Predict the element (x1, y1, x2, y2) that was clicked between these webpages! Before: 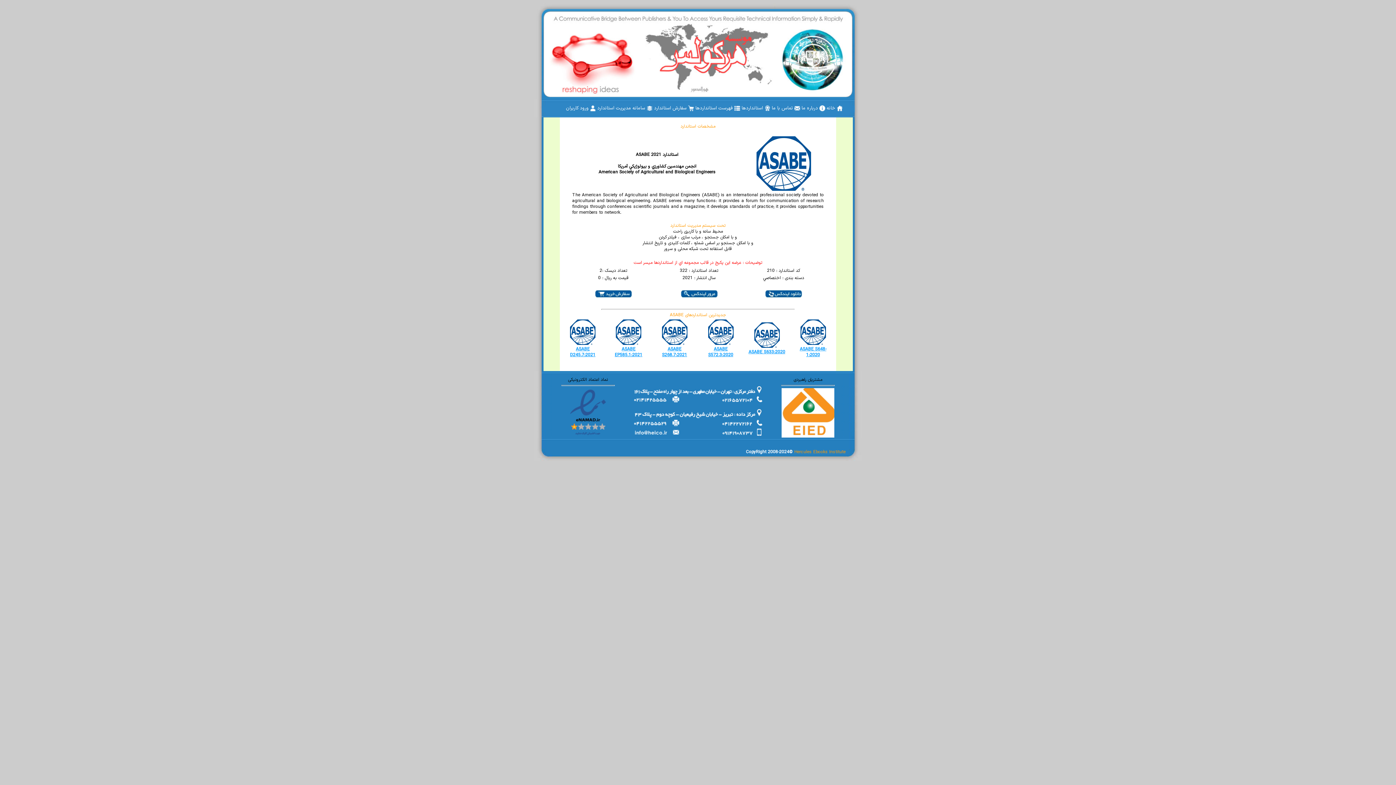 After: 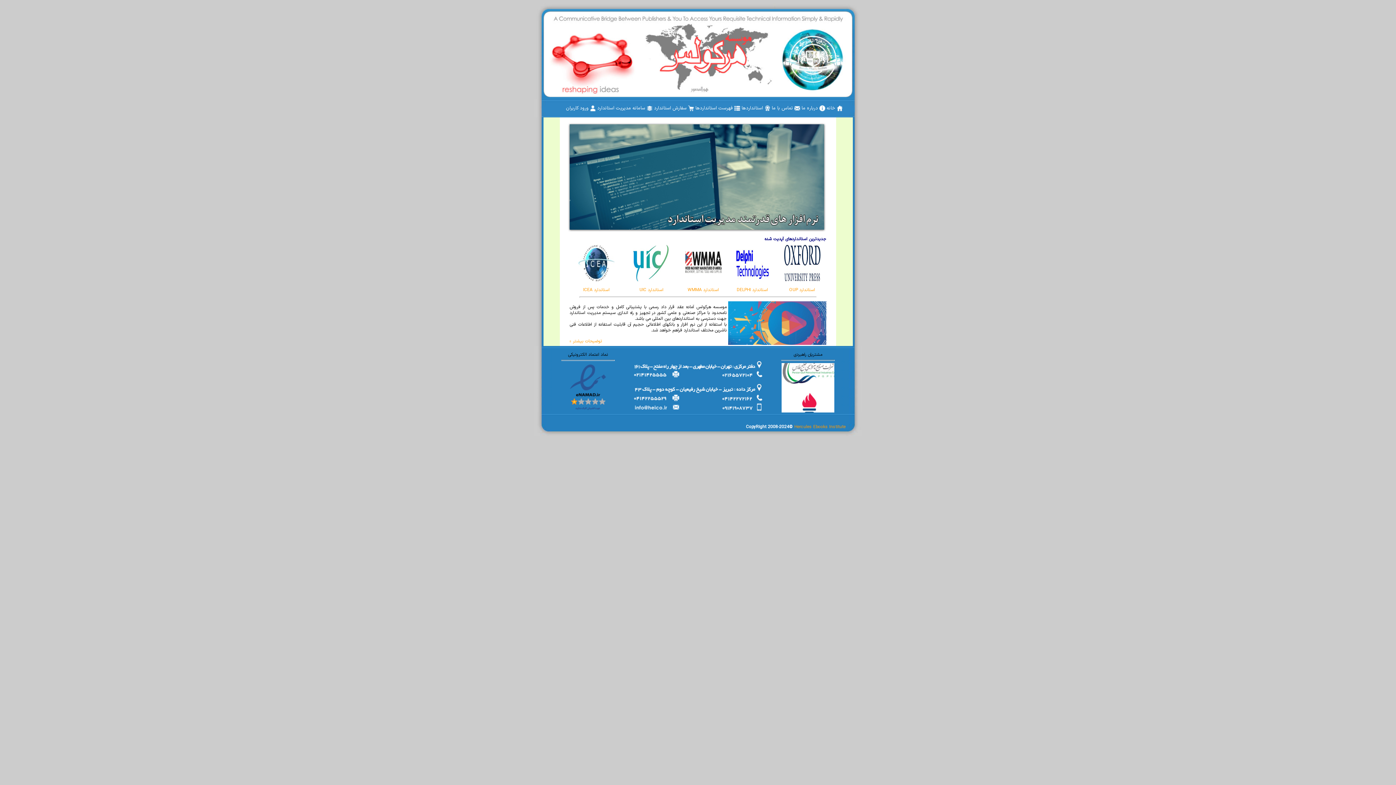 Action: bbox: (826, 103, 843, 113) label:  خانه